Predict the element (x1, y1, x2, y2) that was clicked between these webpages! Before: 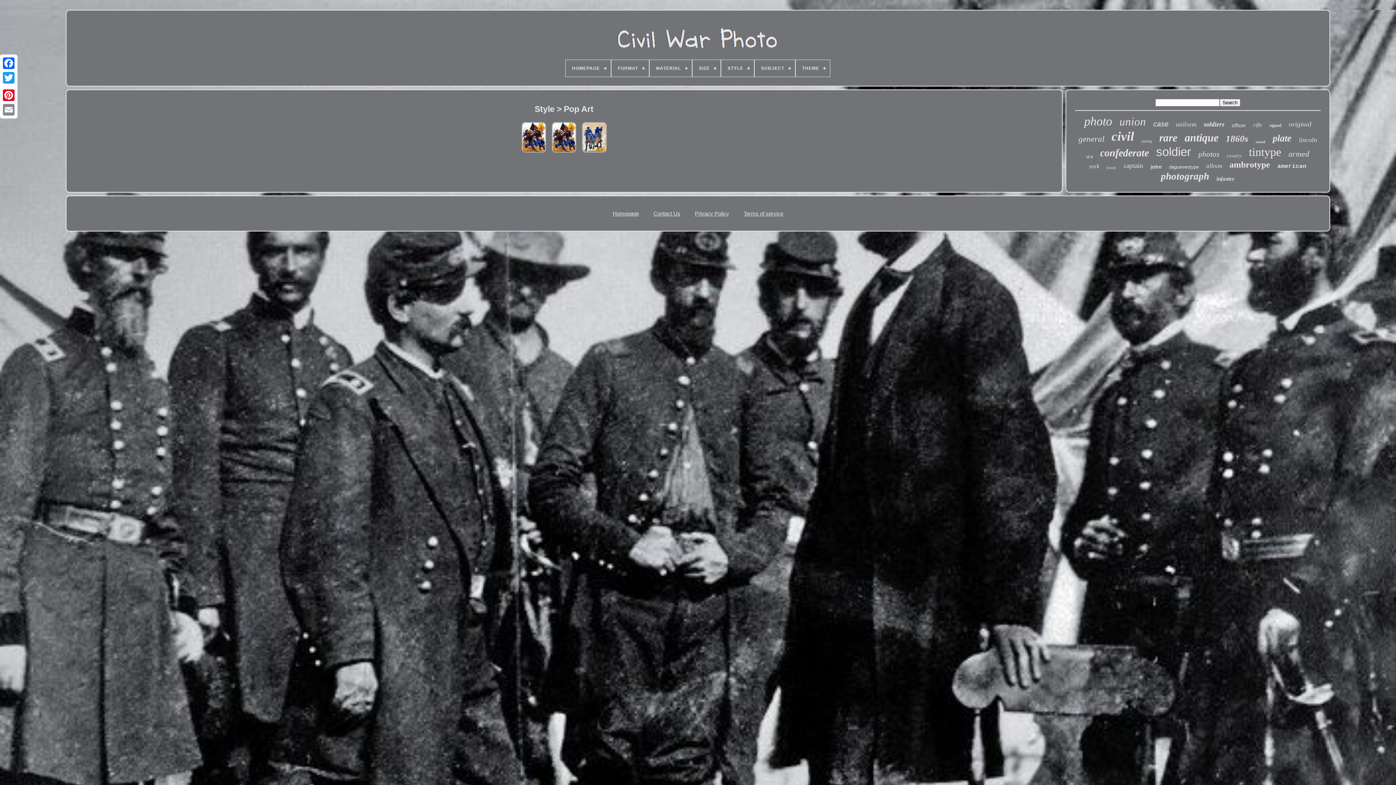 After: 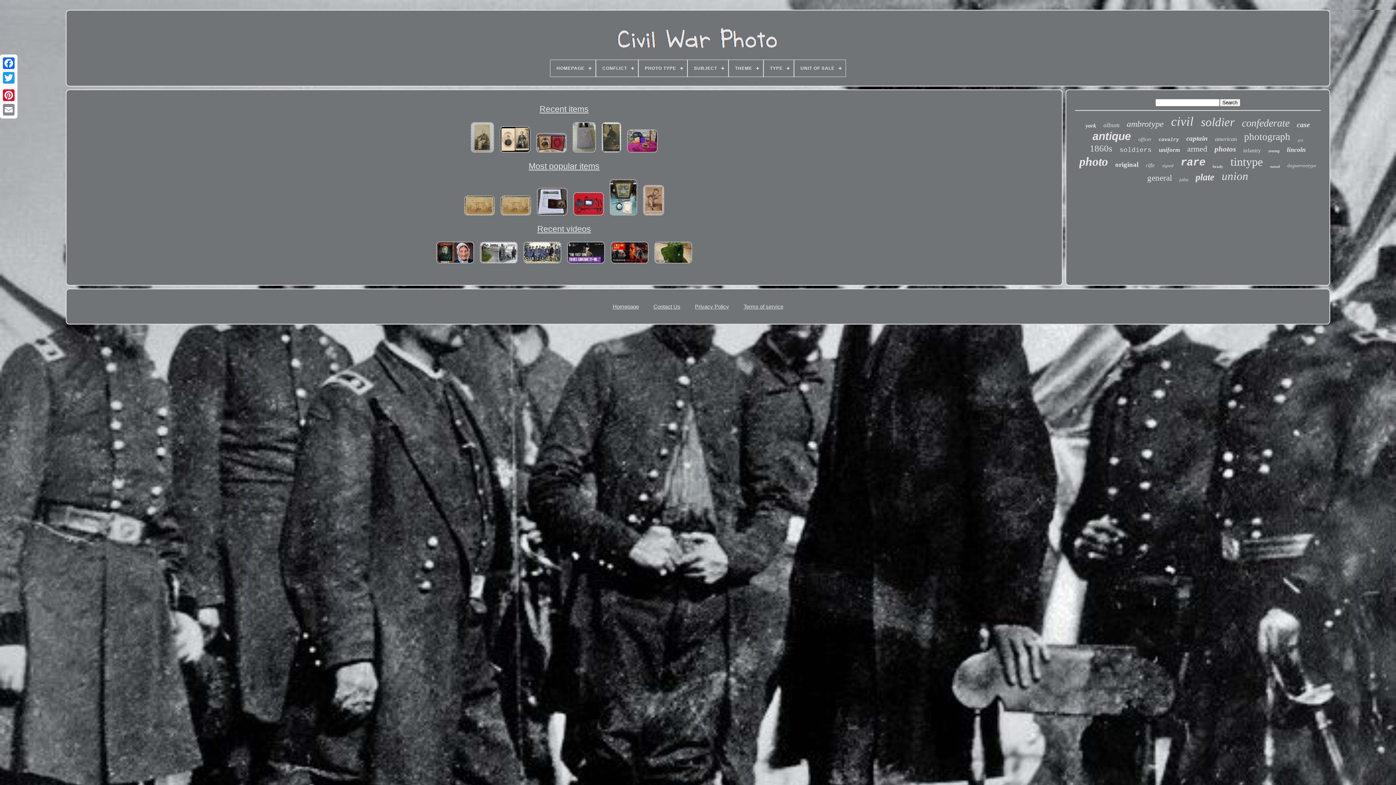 Action: label: Homepage bbox: (612, 210, 639, 216)